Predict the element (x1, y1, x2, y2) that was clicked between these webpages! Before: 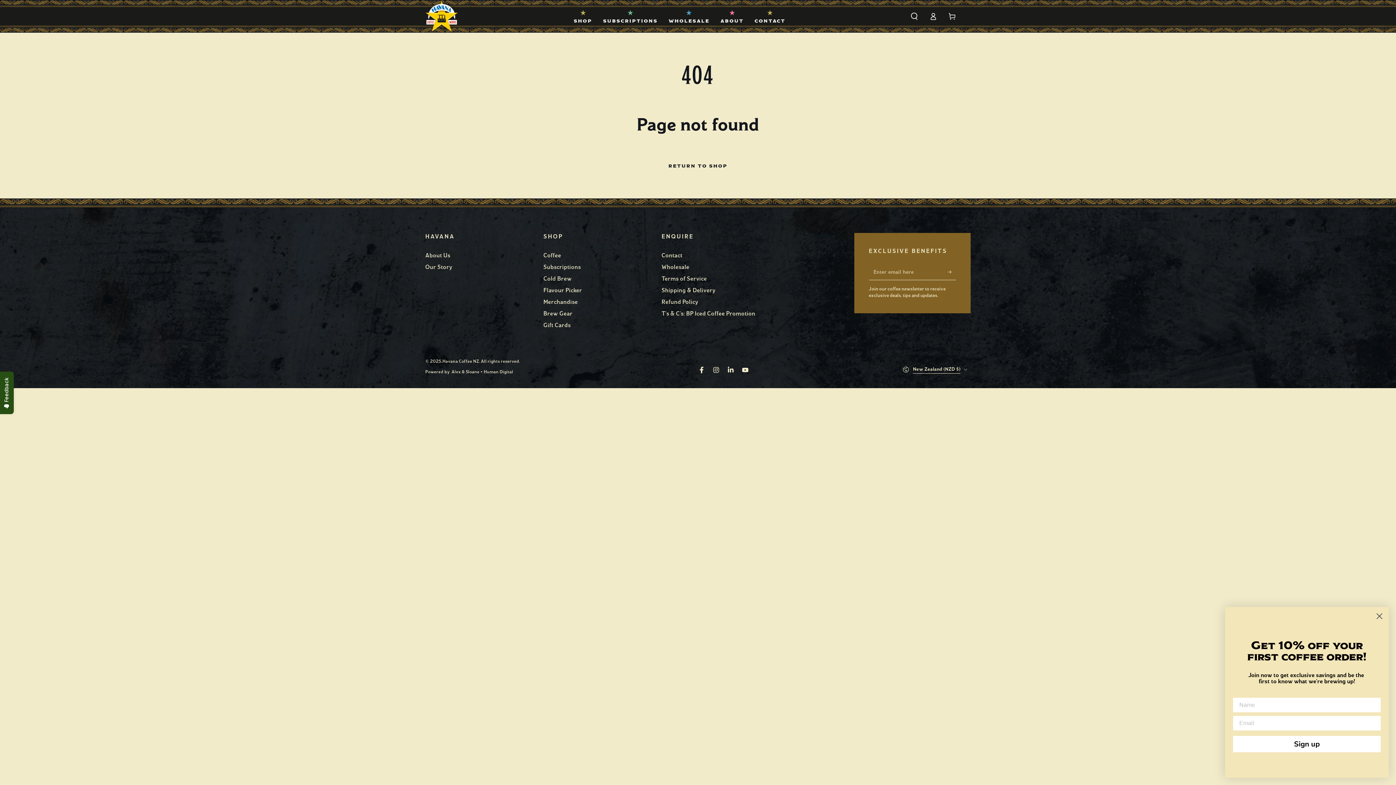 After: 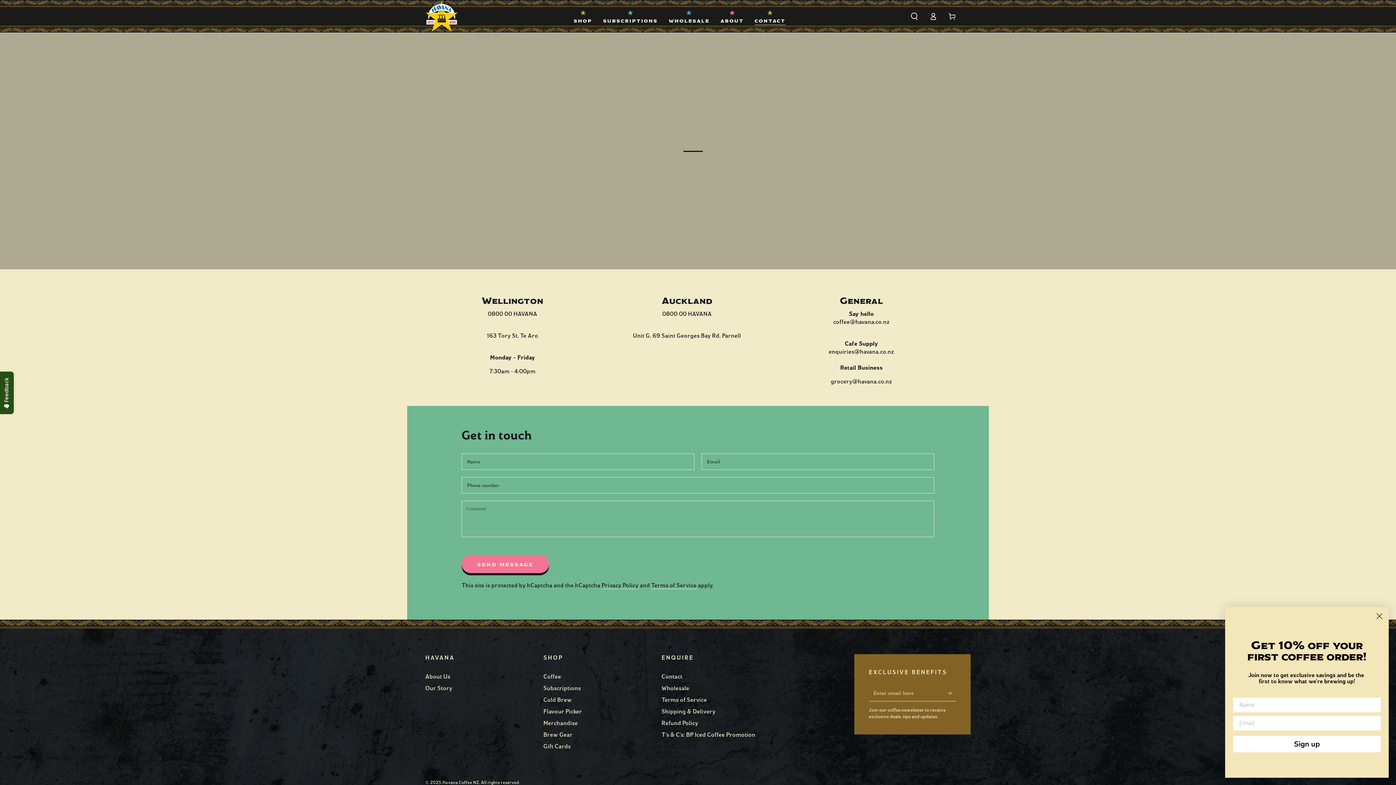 Action: label: Contact bbox: (661, 252, 682, 258)